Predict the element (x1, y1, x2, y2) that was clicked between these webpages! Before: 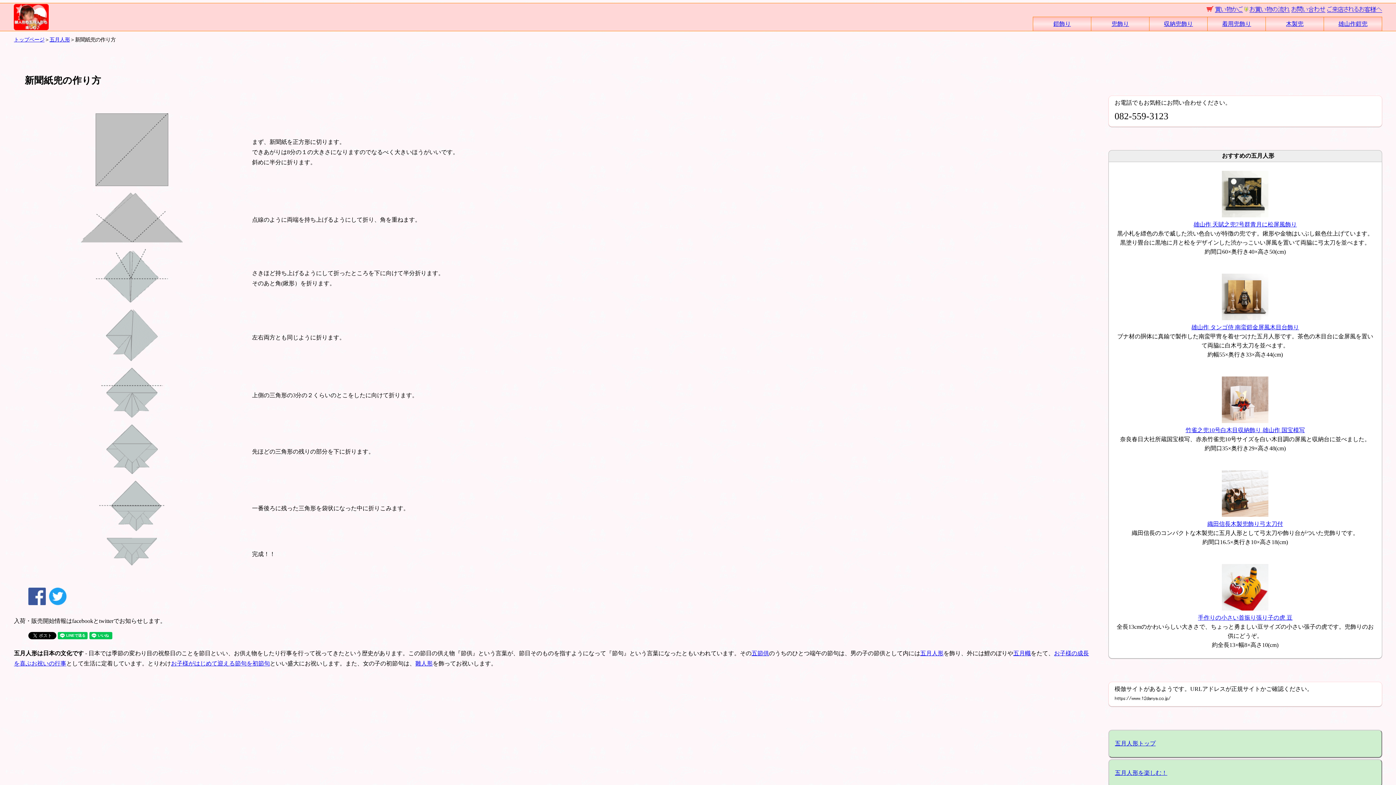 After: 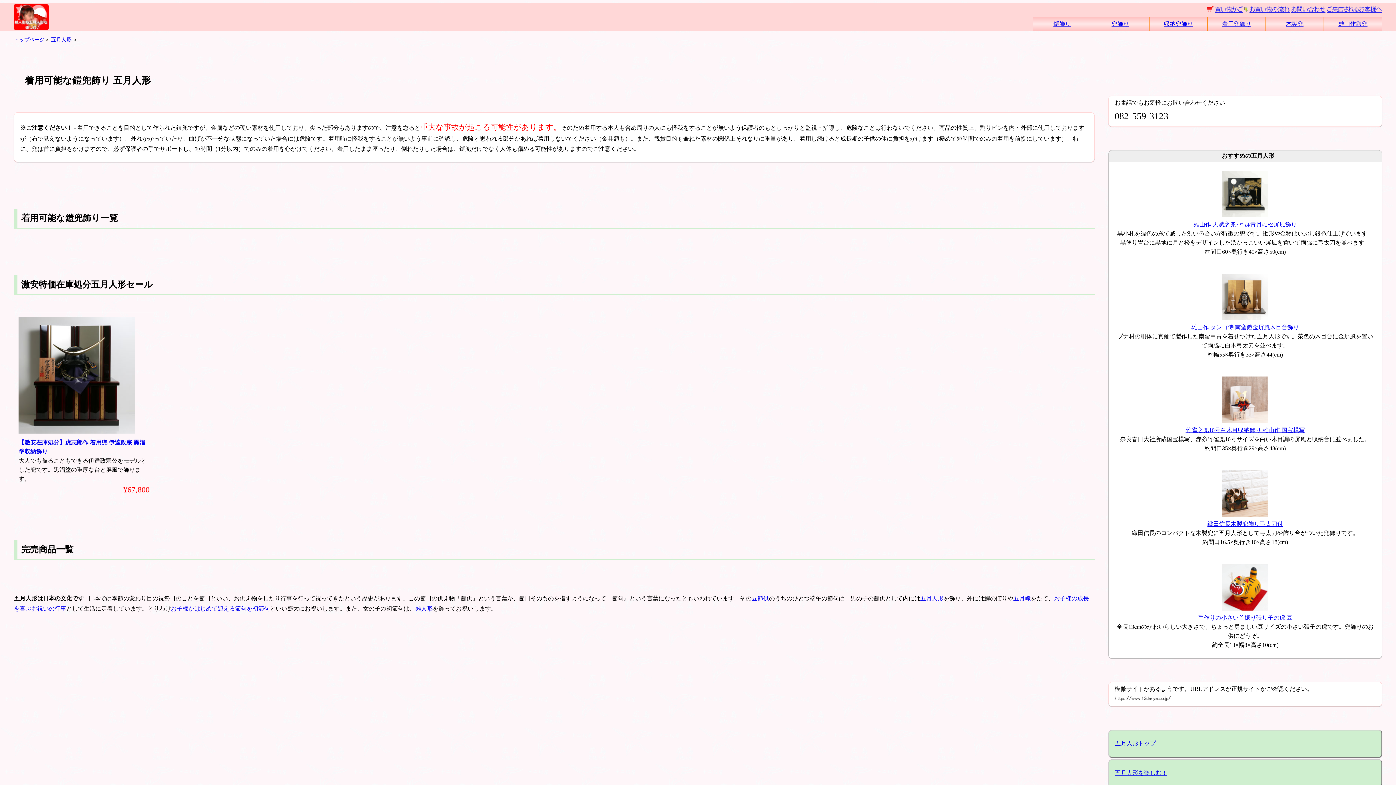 Action: label: 着用兜飾り bbox: (1207, 16, 1266, 30)